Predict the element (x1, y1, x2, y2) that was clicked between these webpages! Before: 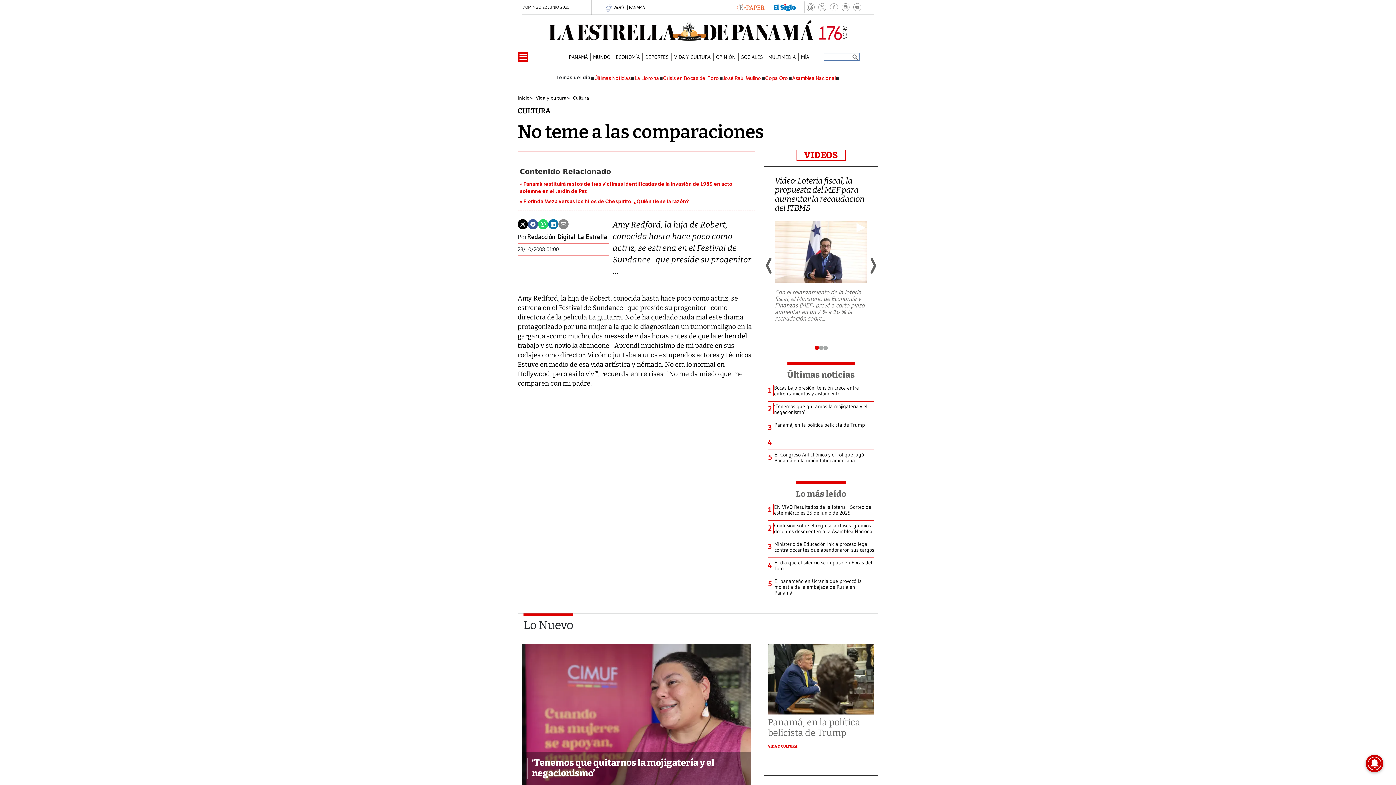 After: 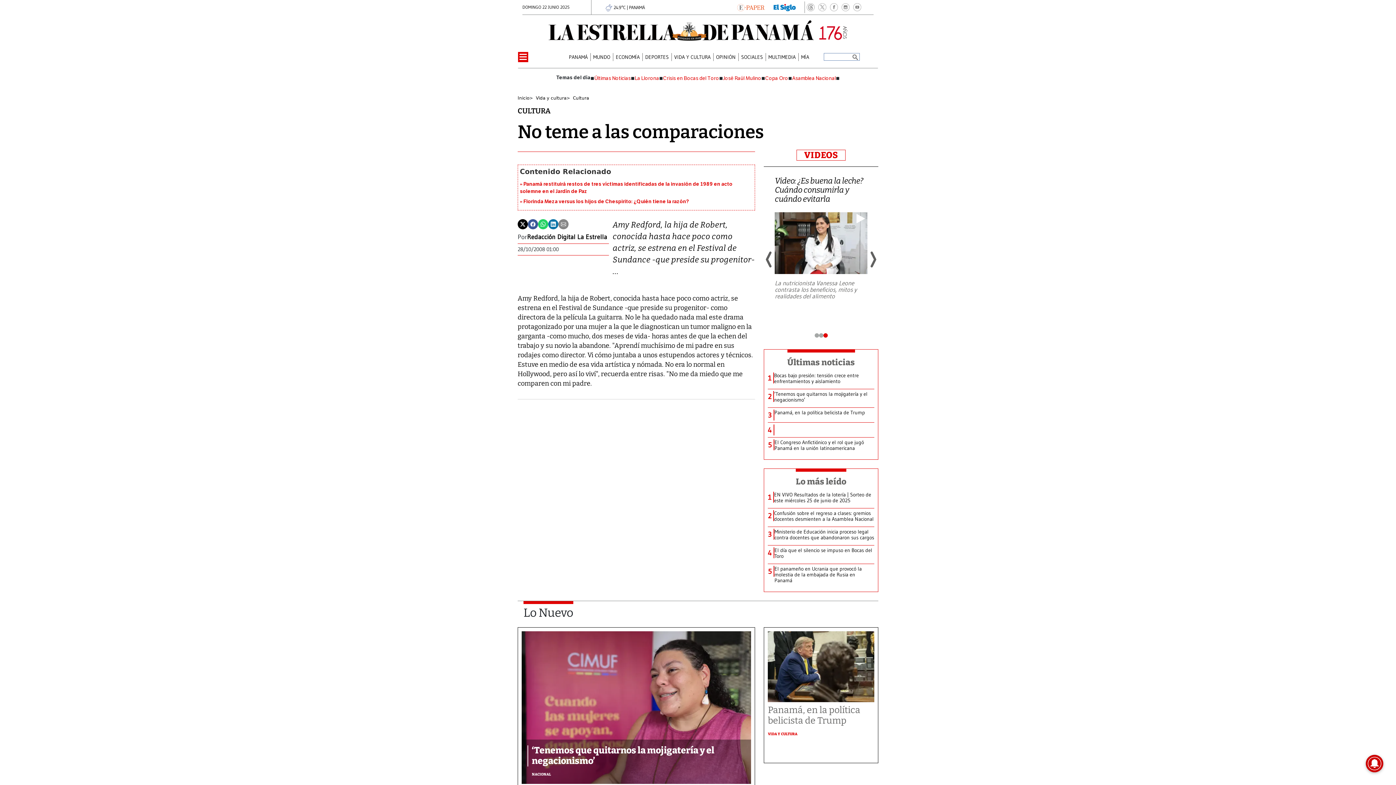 Action: bbox: (823, 345, 827, 350) label: 3